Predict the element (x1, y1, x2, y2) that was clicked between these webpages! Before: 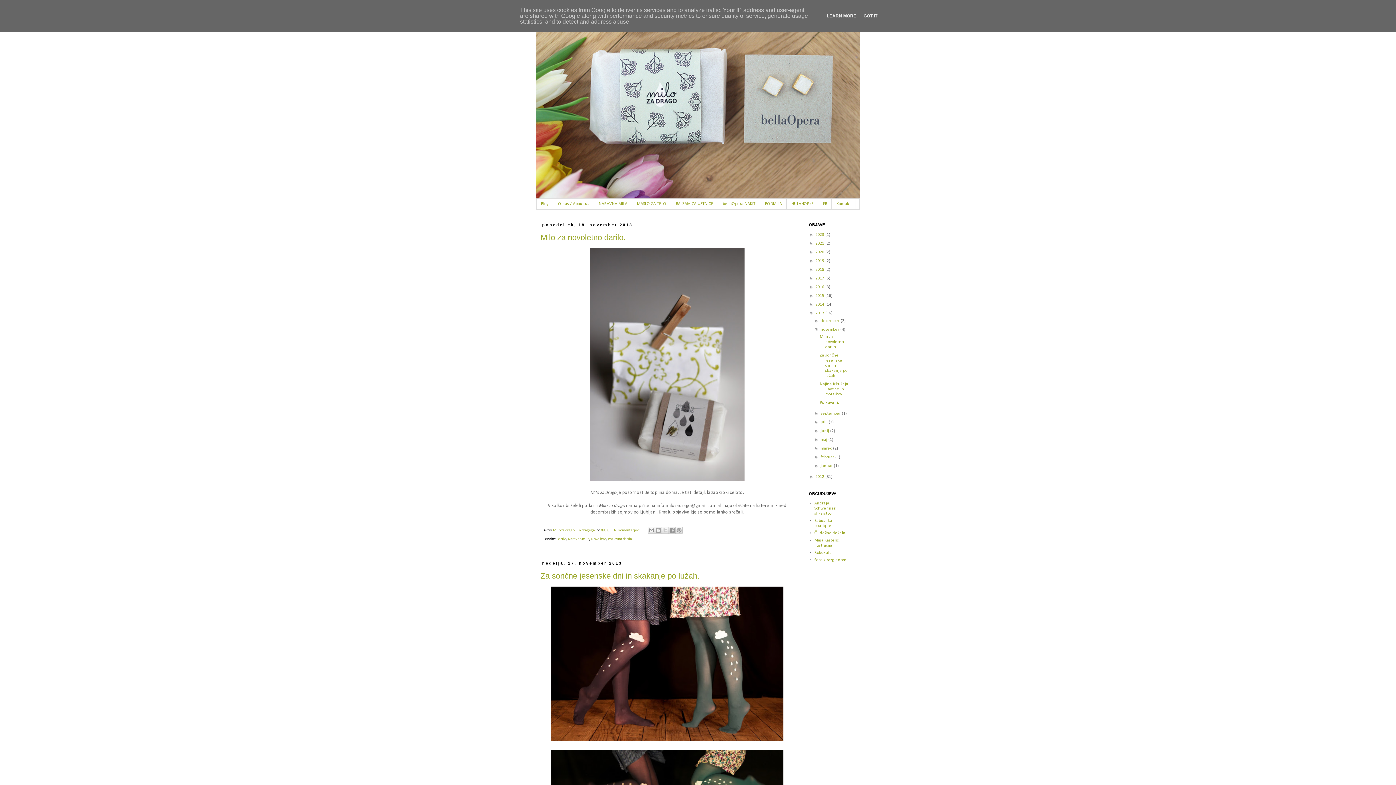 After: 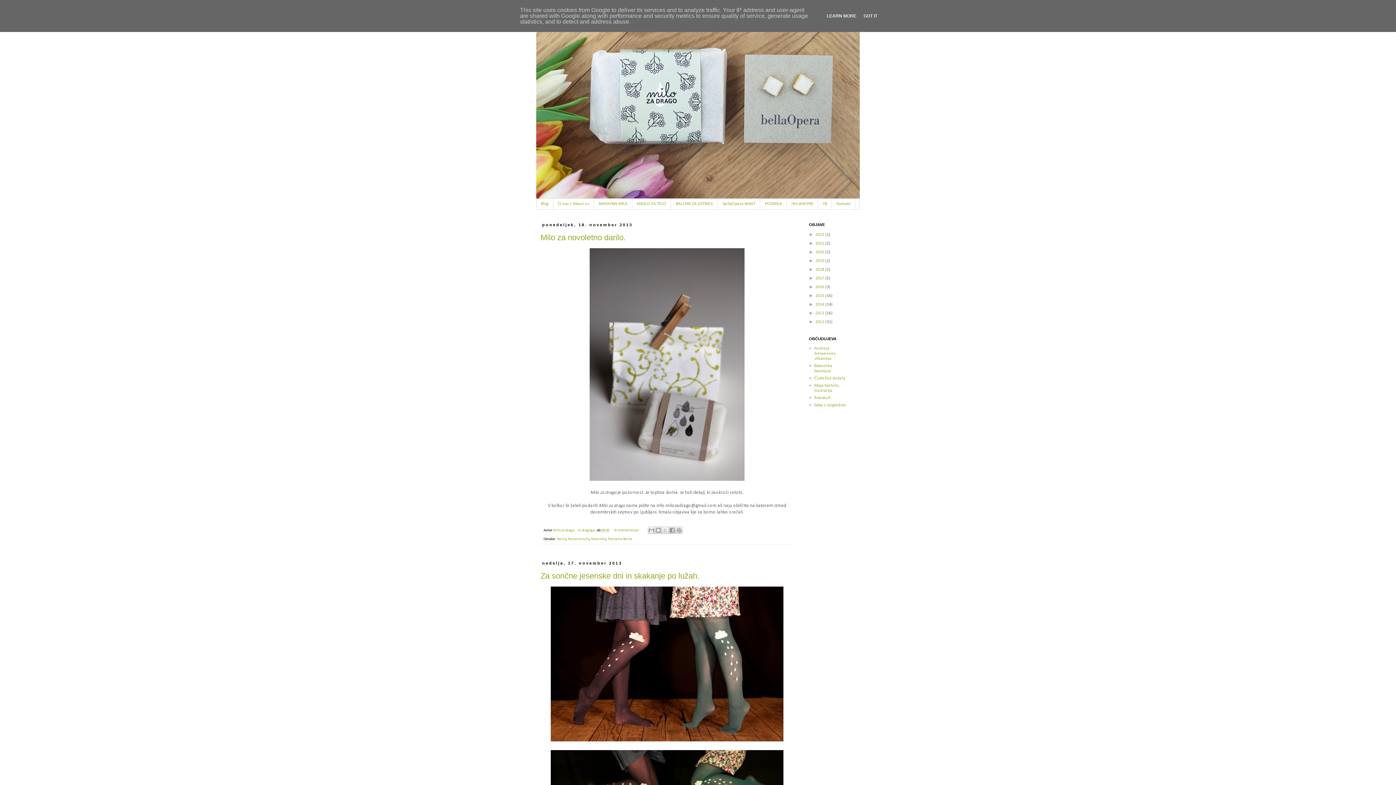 Action: label: ▼   bbox: (809, 310, 815, 315)